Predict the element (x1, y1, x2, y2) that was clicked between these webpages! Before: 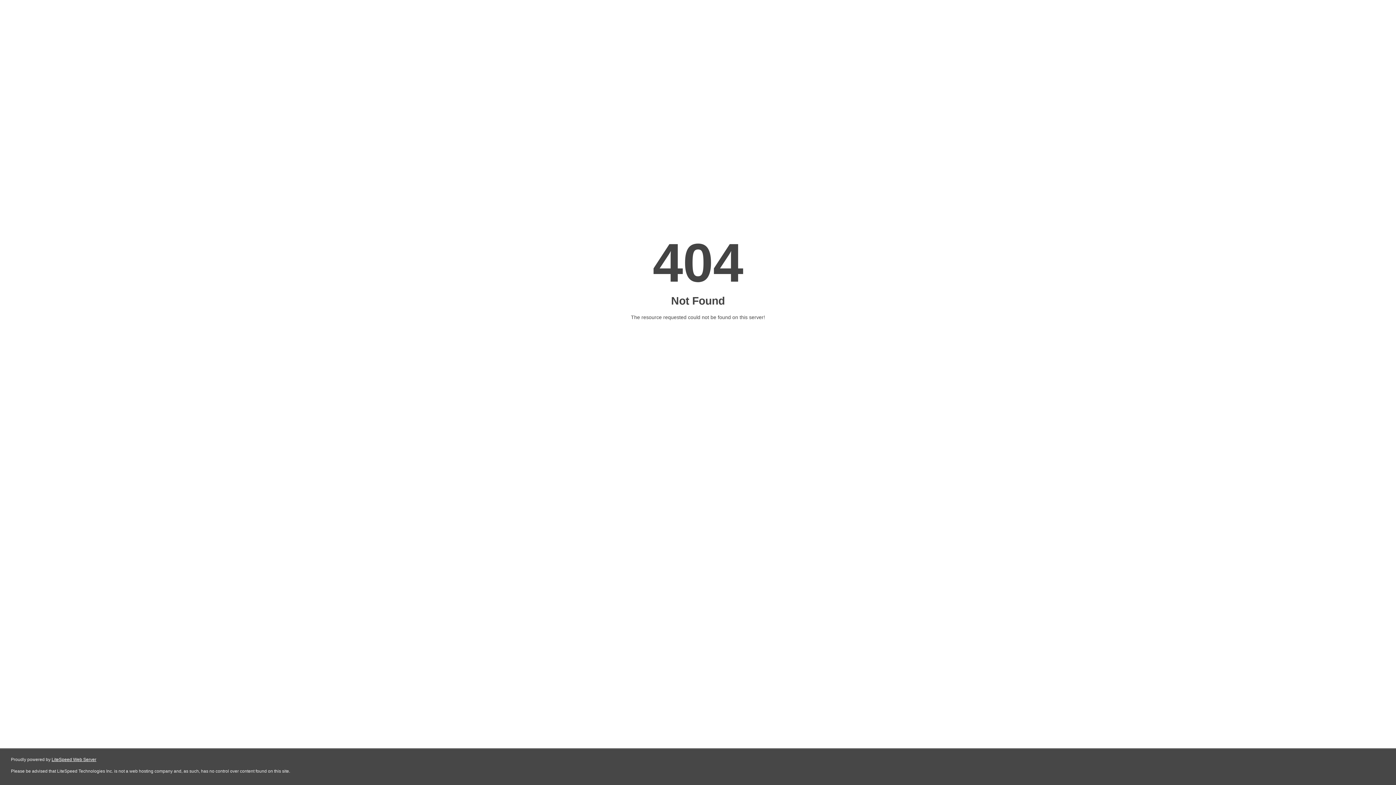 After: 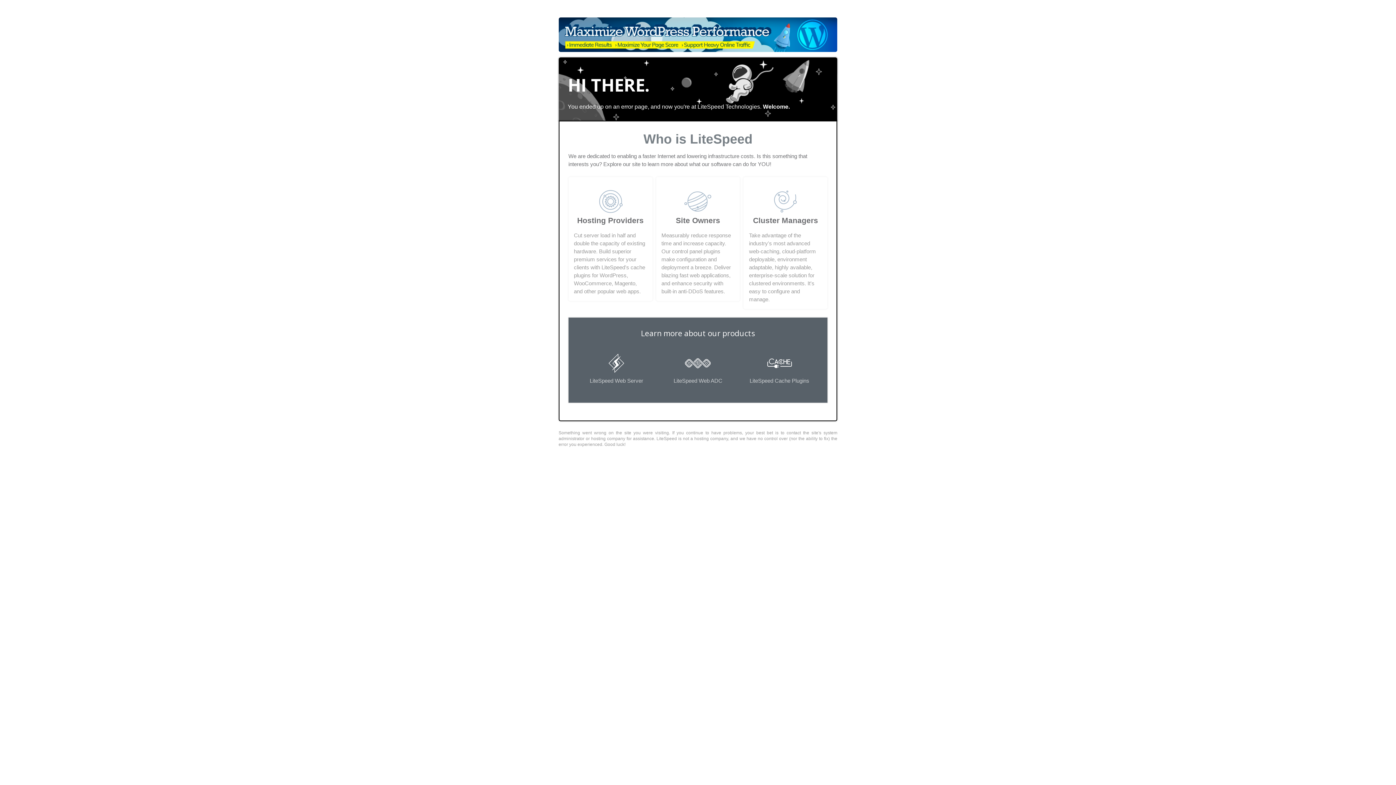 Action: bbox: (51, 757, 96, 762) label: LiteSpeed Web Server